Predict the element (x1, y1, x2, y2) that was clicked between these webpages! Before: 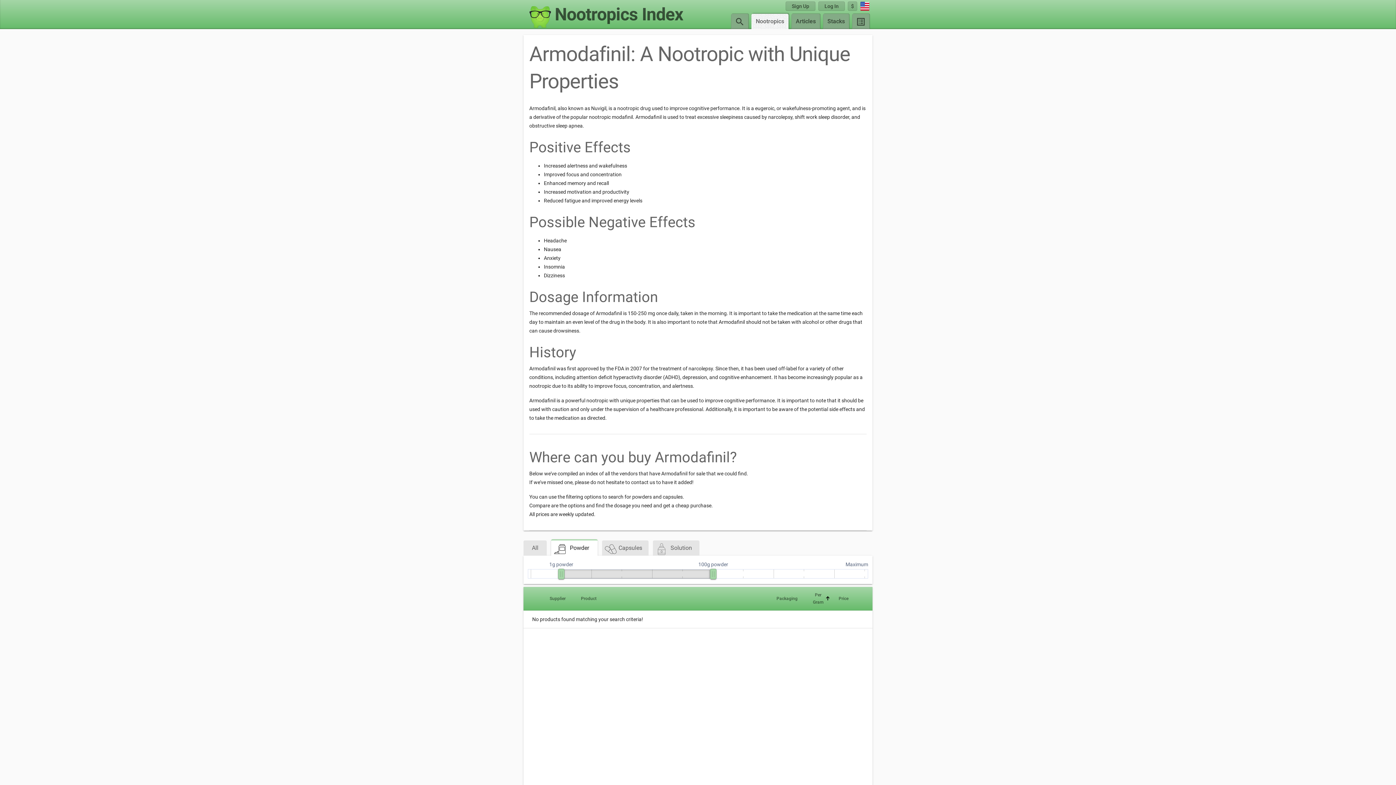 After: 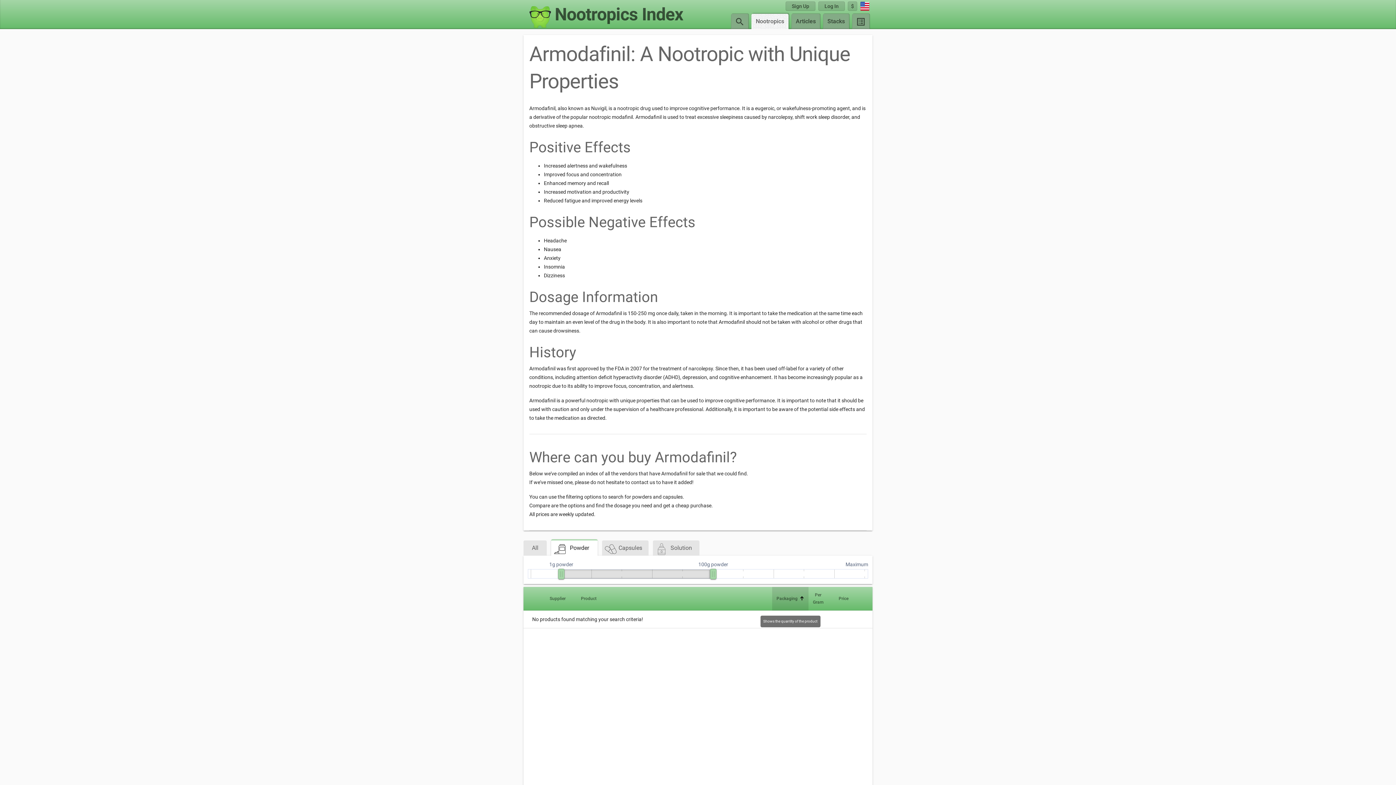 Action: bbox: (776, 595, 804, 602) label: Packaging